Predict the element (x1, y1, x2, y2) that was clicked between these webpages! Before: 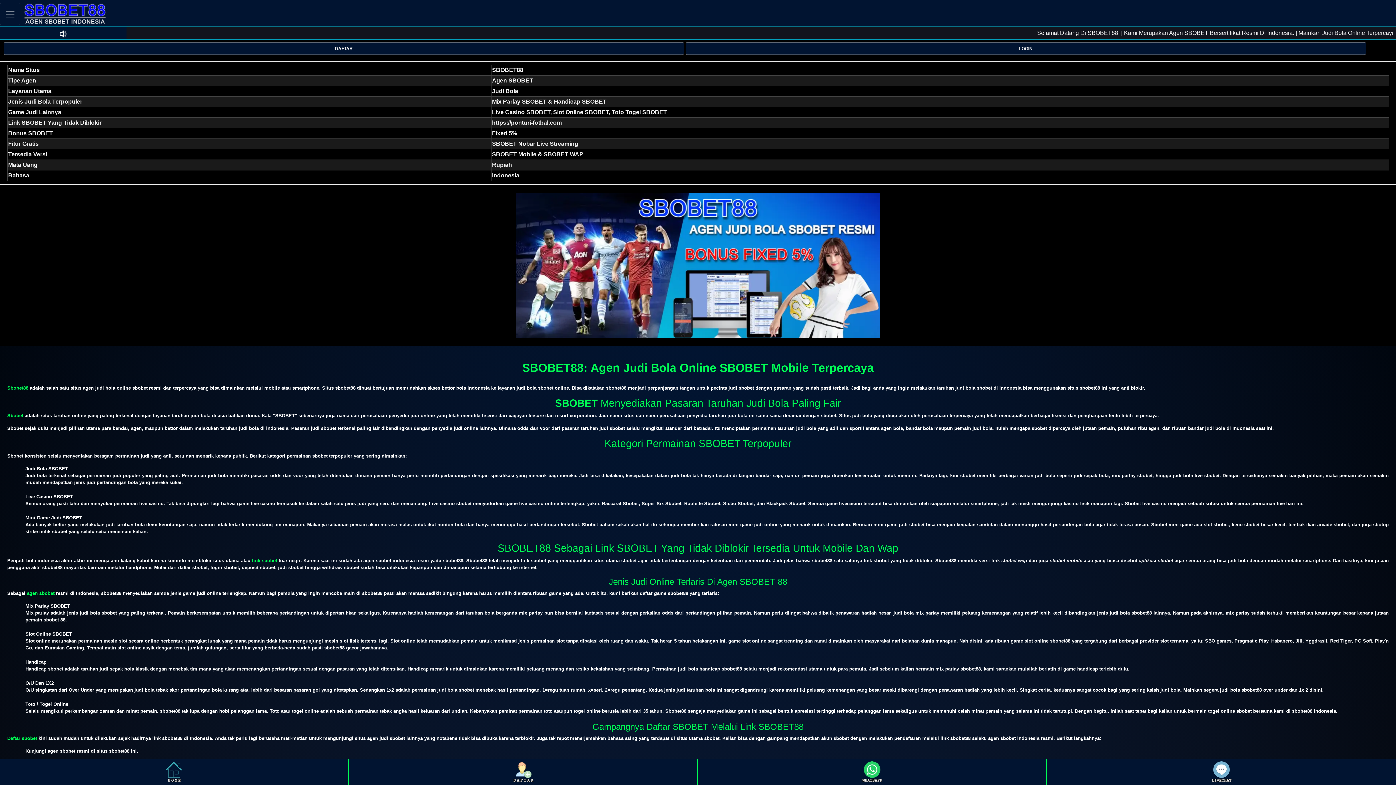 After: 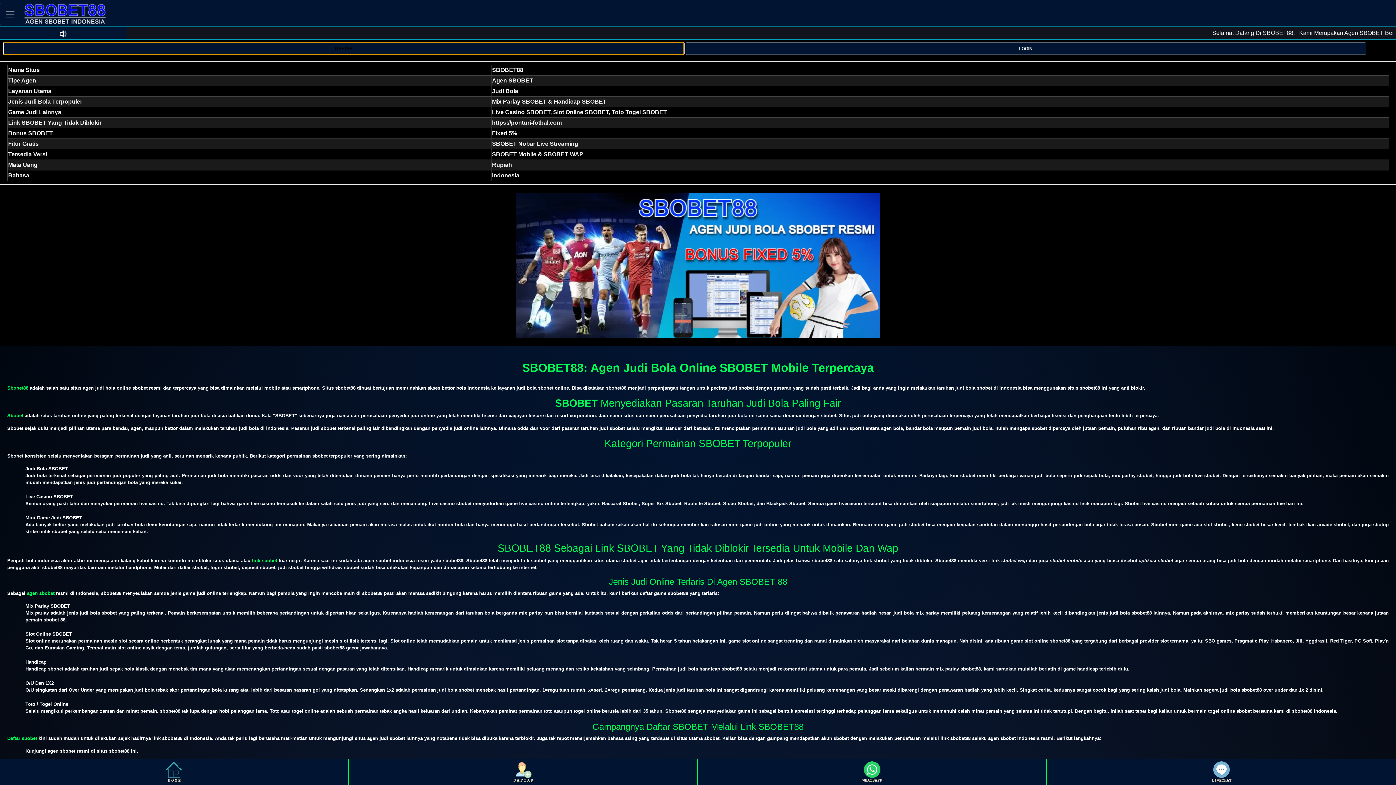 Action: bbox: (3, 42, 684, 54) label: DAFTAR